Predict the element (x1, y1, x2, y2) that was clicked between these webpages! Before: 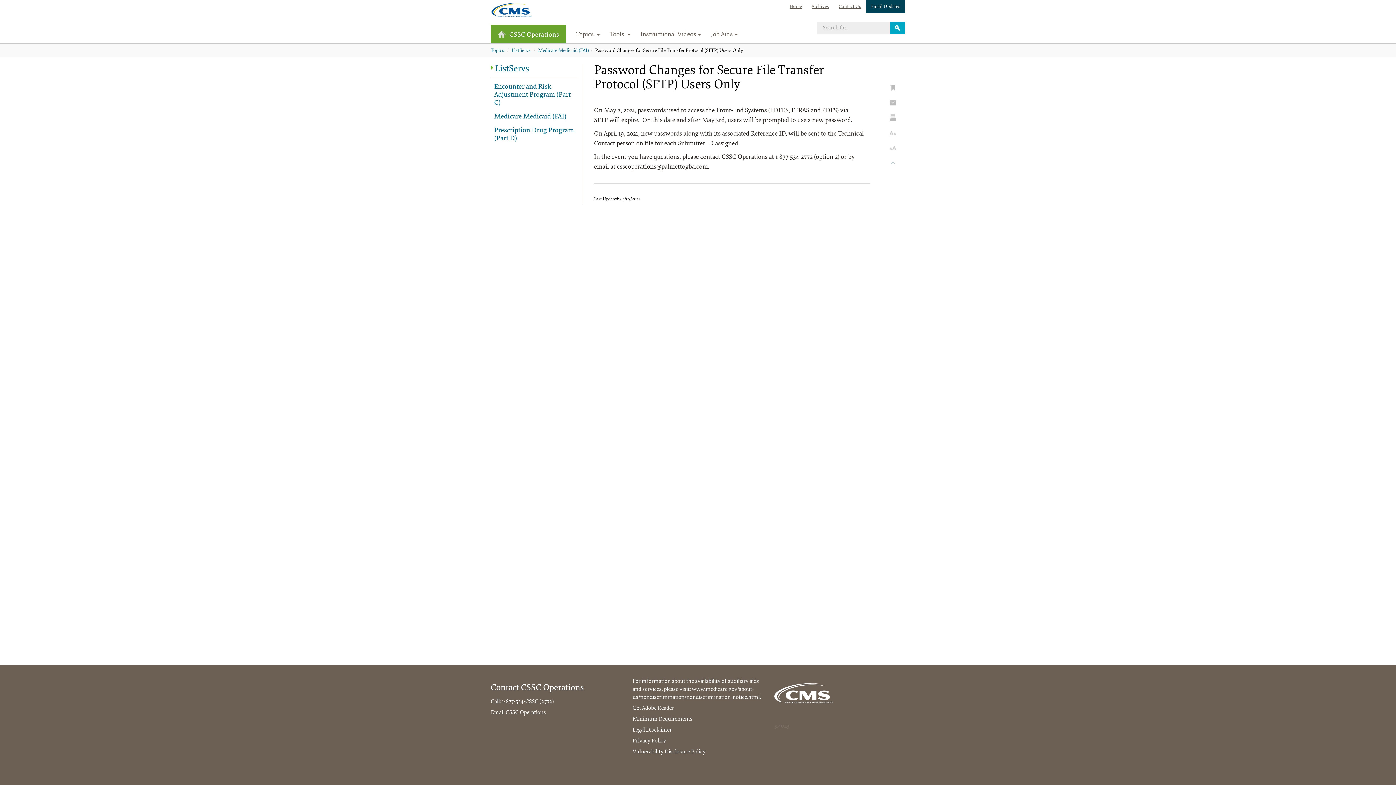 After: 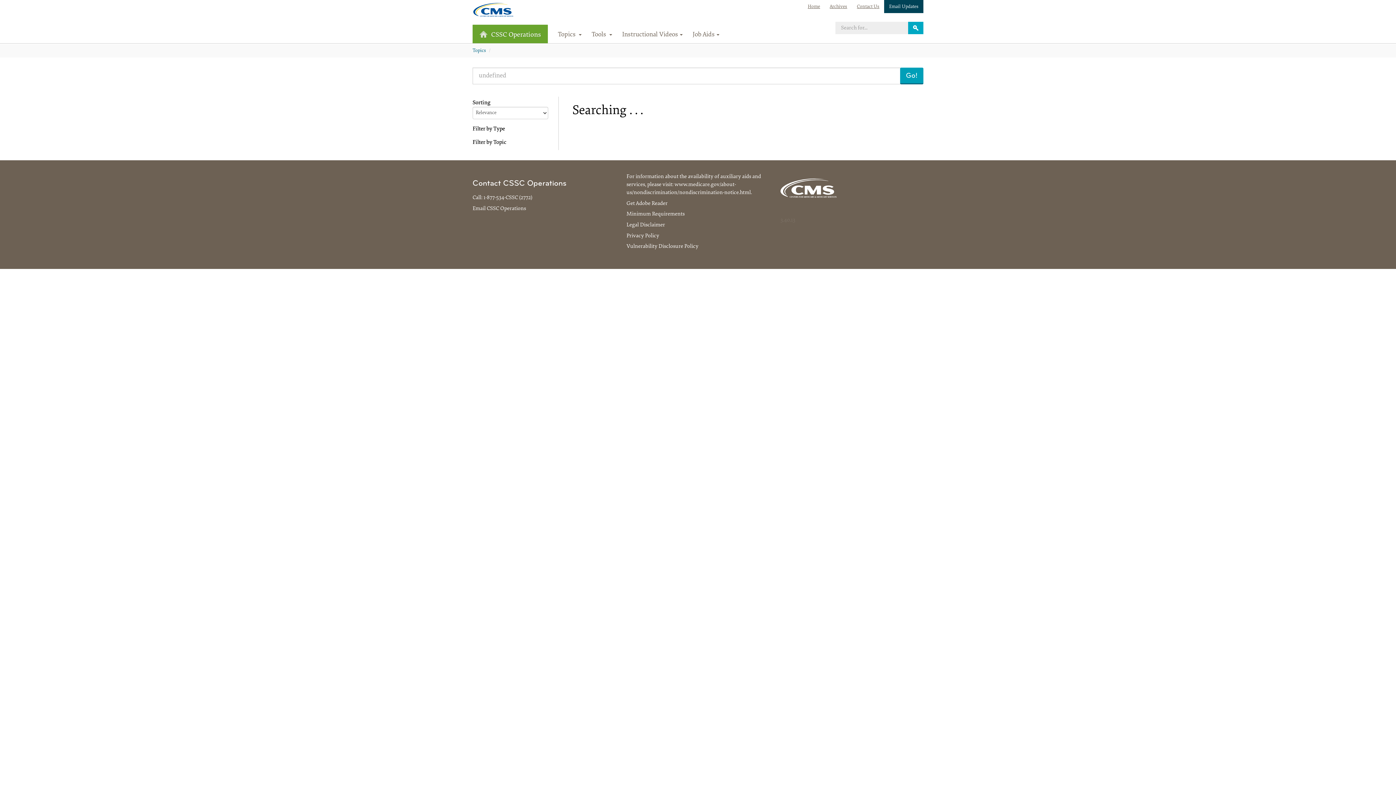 Action: bbox: (890, 21, 905, 34)